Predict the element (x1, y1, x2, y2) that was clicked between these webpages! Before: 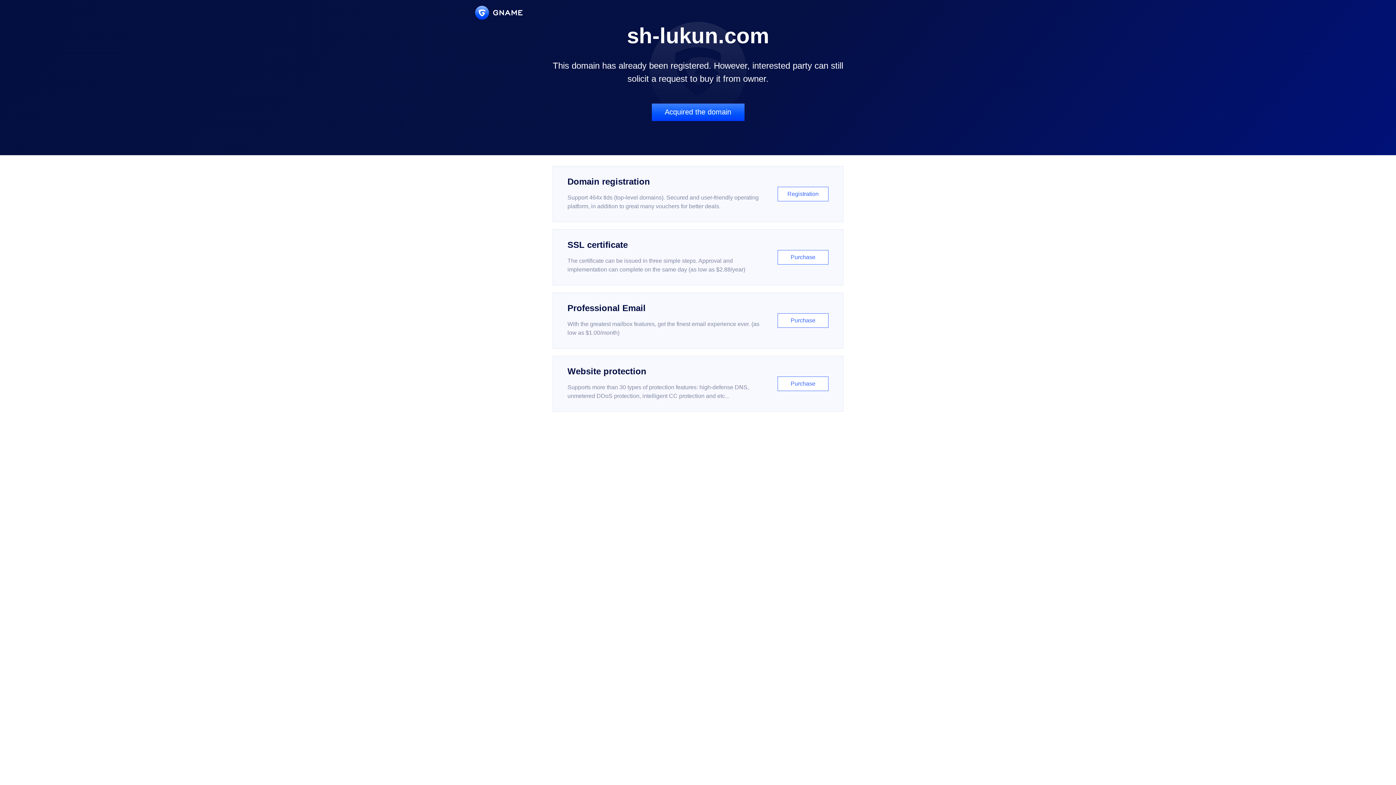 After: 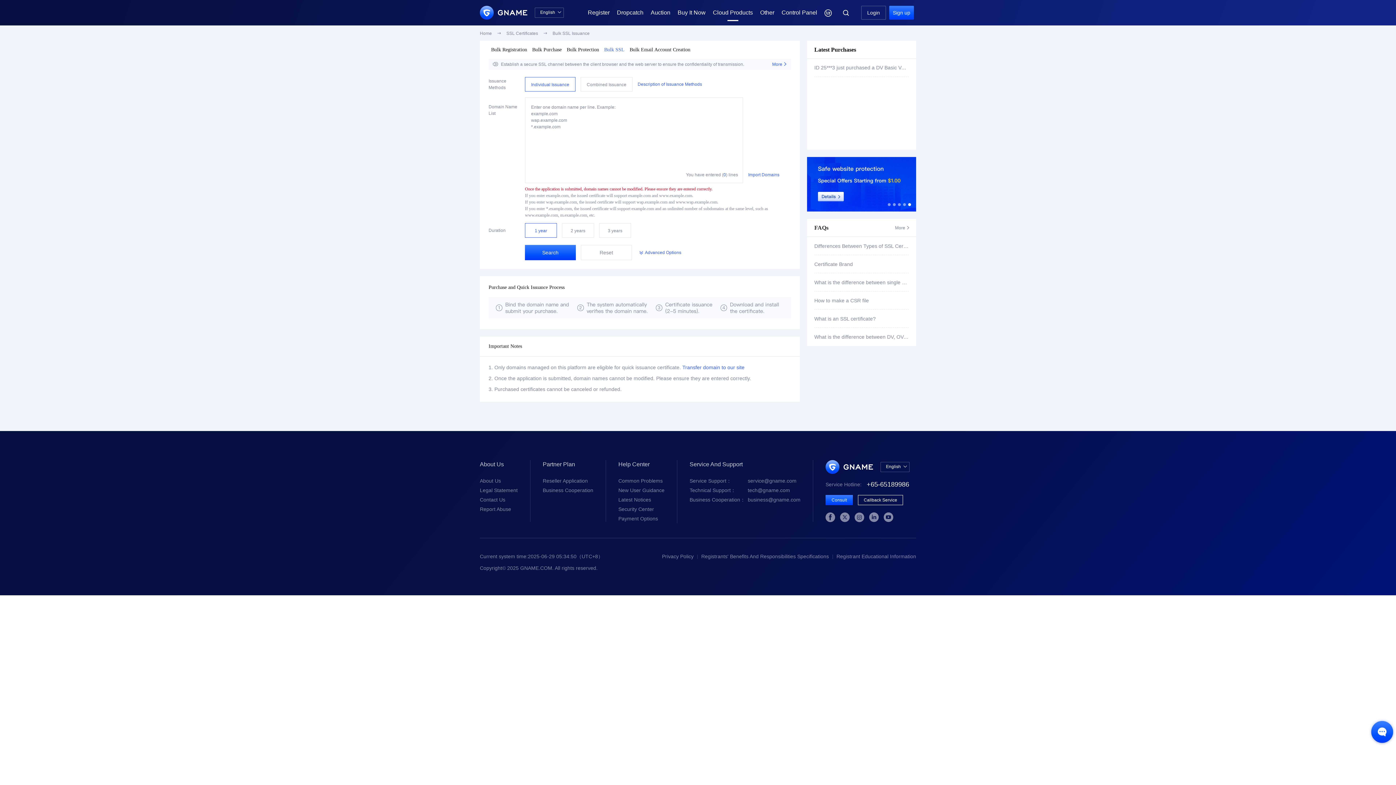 Action: bbox: (552, 229, 843, 285) label: SSL certificate

The certificate can be issued in three simple steps. Approval and implementation can complete on the same day (as low as $2.88/year)

Purchase